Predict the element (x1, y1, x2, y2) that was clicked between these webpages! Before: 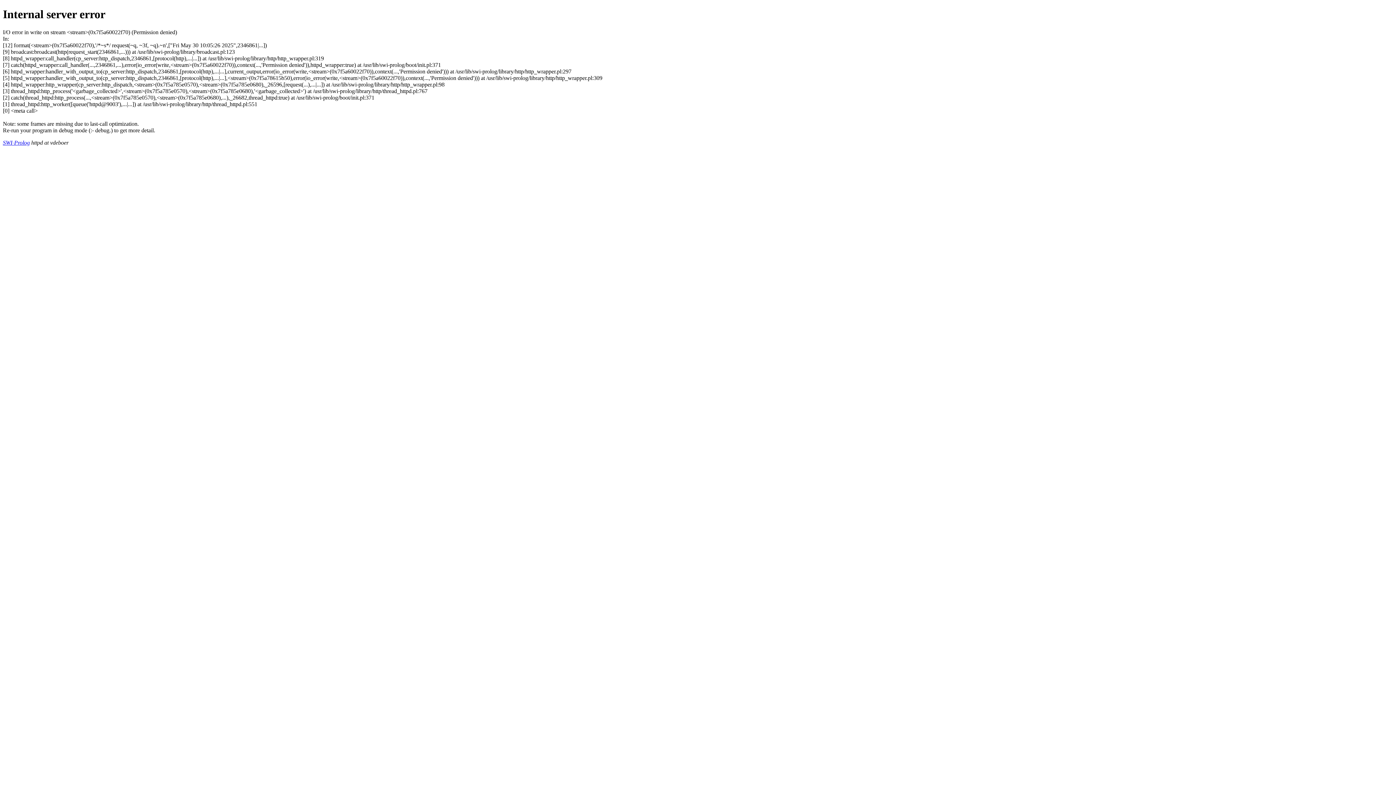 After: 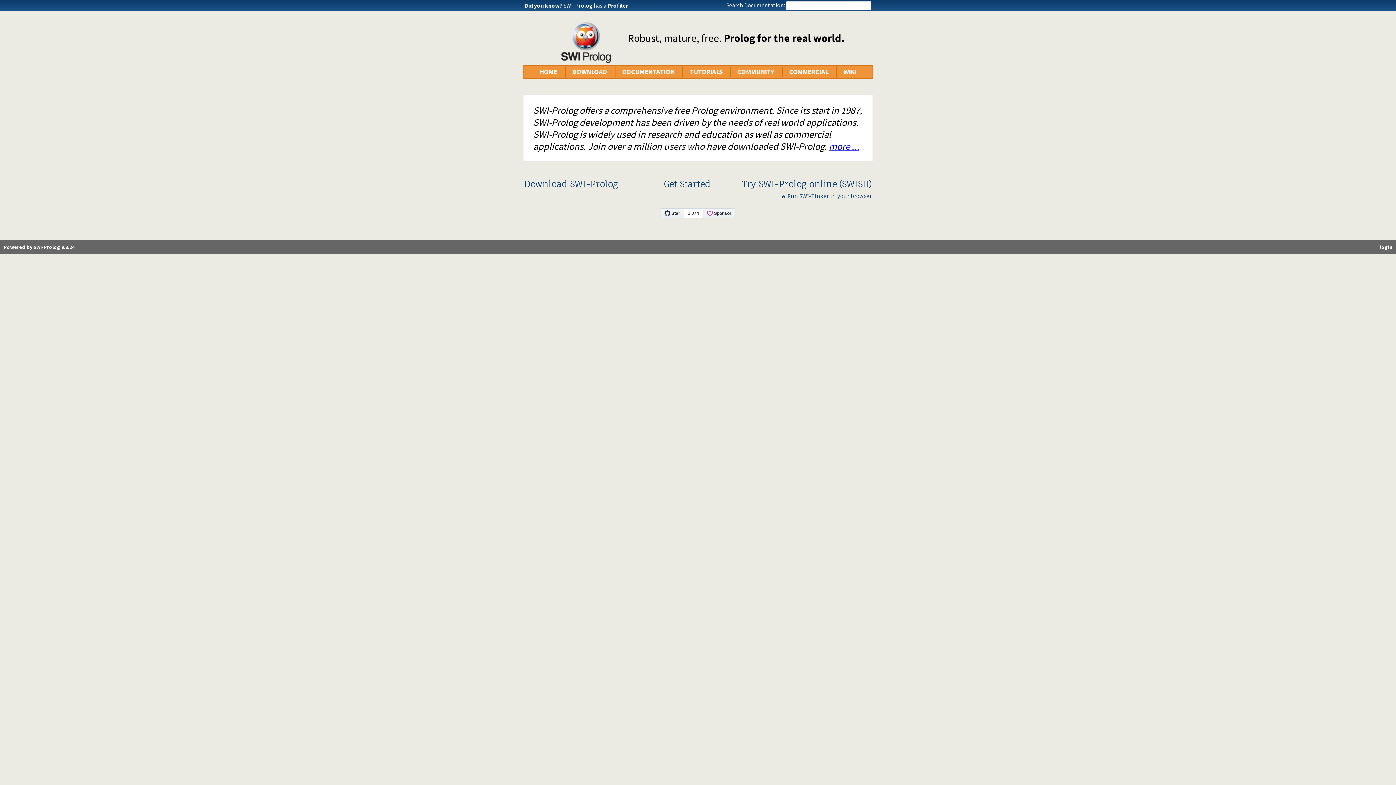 Action: bbox: (2, 139, 29, 145) label: SWI-Prolog